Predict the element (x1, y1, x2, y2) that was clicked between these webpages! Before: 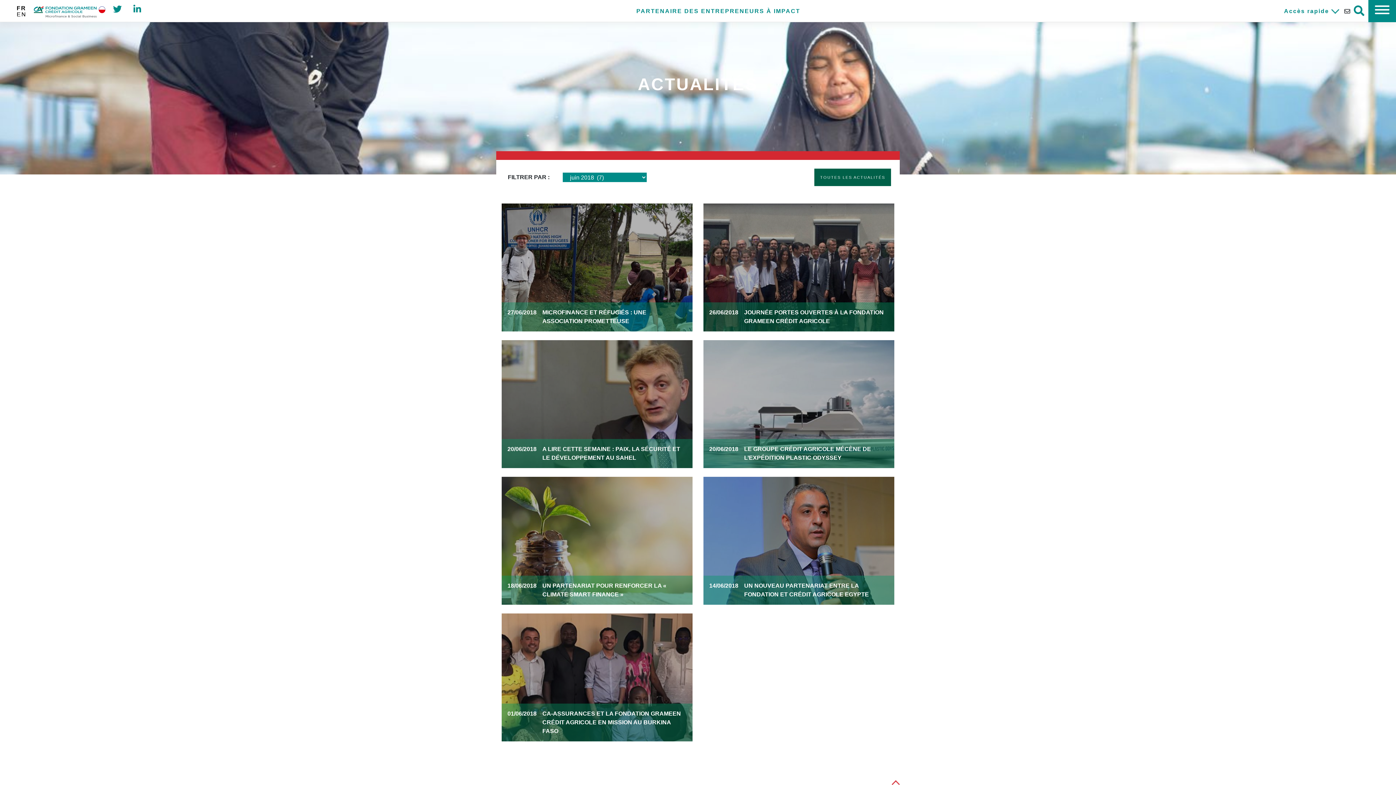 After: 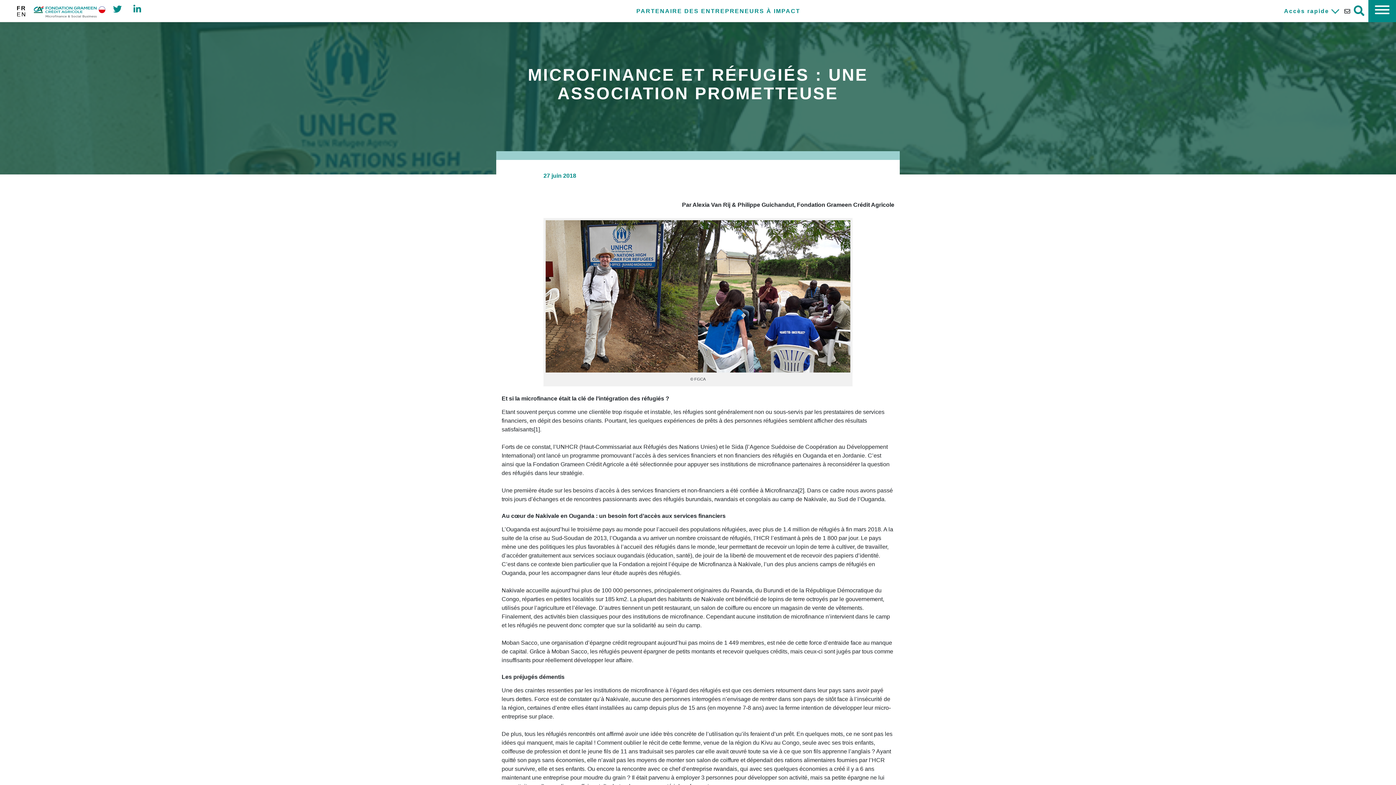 Action: bbox: (501, 272, 720, 278) label: 27/06/2018
MICROFINANCE ET RÉFUGIÉS : UNE ASSOCIATION PROMETTEUSE